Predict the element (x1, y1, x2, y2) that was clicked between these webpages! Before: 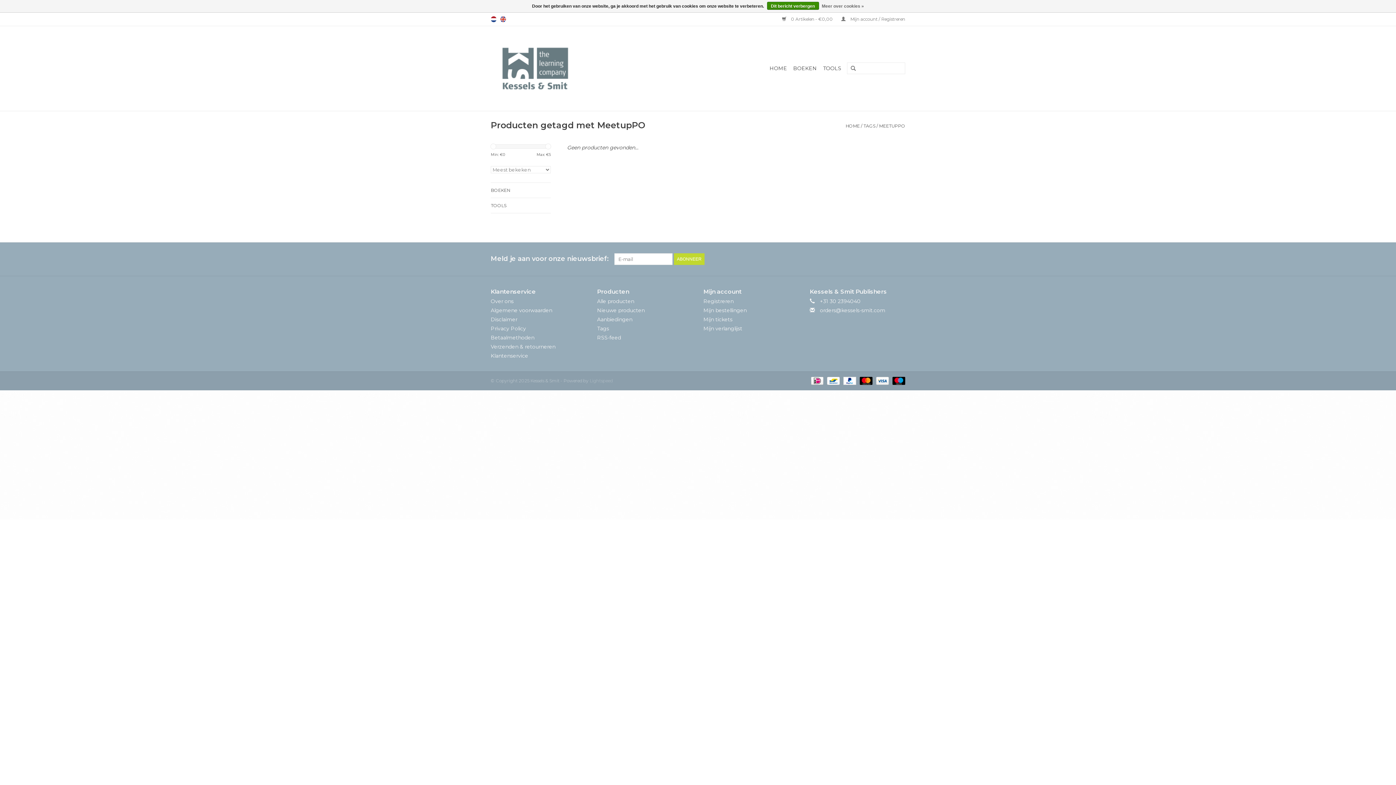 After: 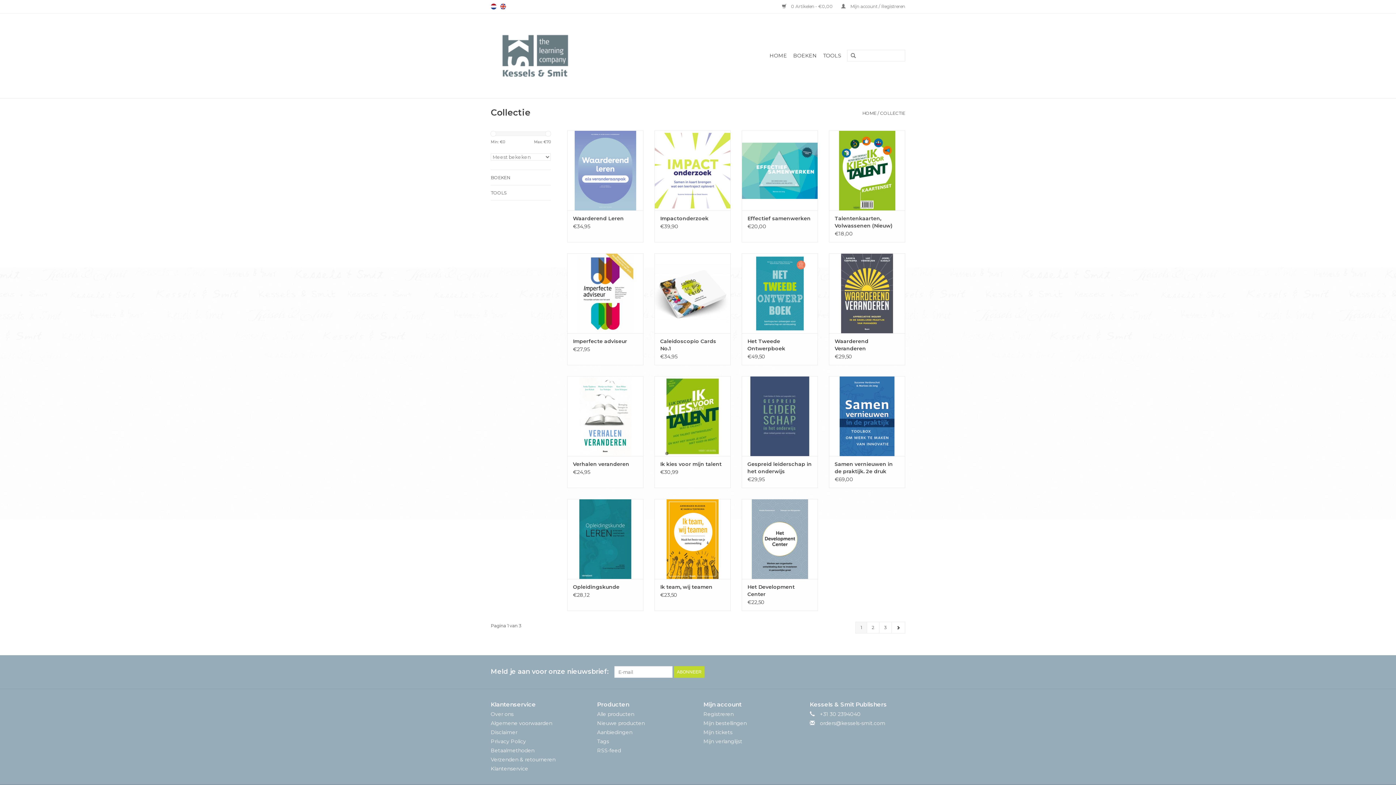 Action: label: Alle producten bbox: (597, 298, 634, 304)